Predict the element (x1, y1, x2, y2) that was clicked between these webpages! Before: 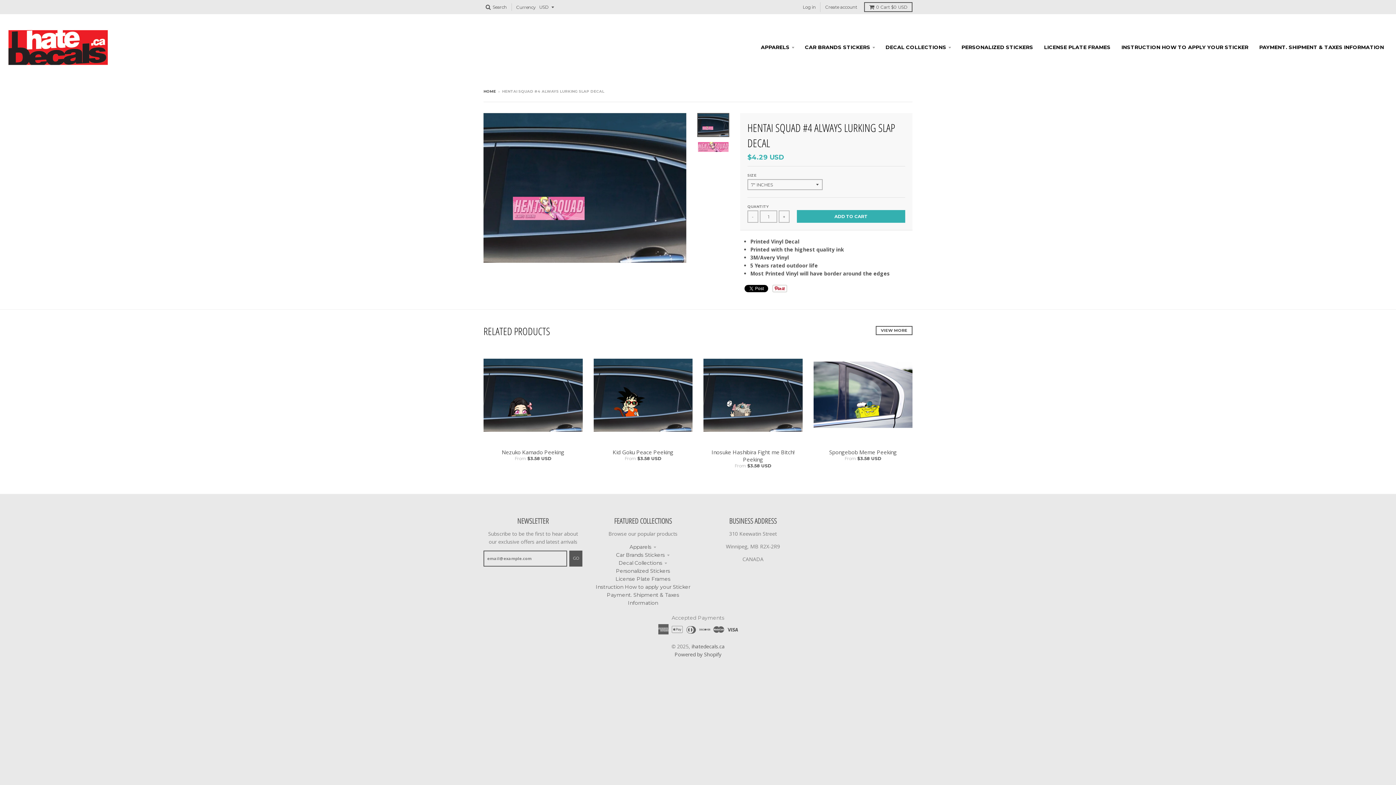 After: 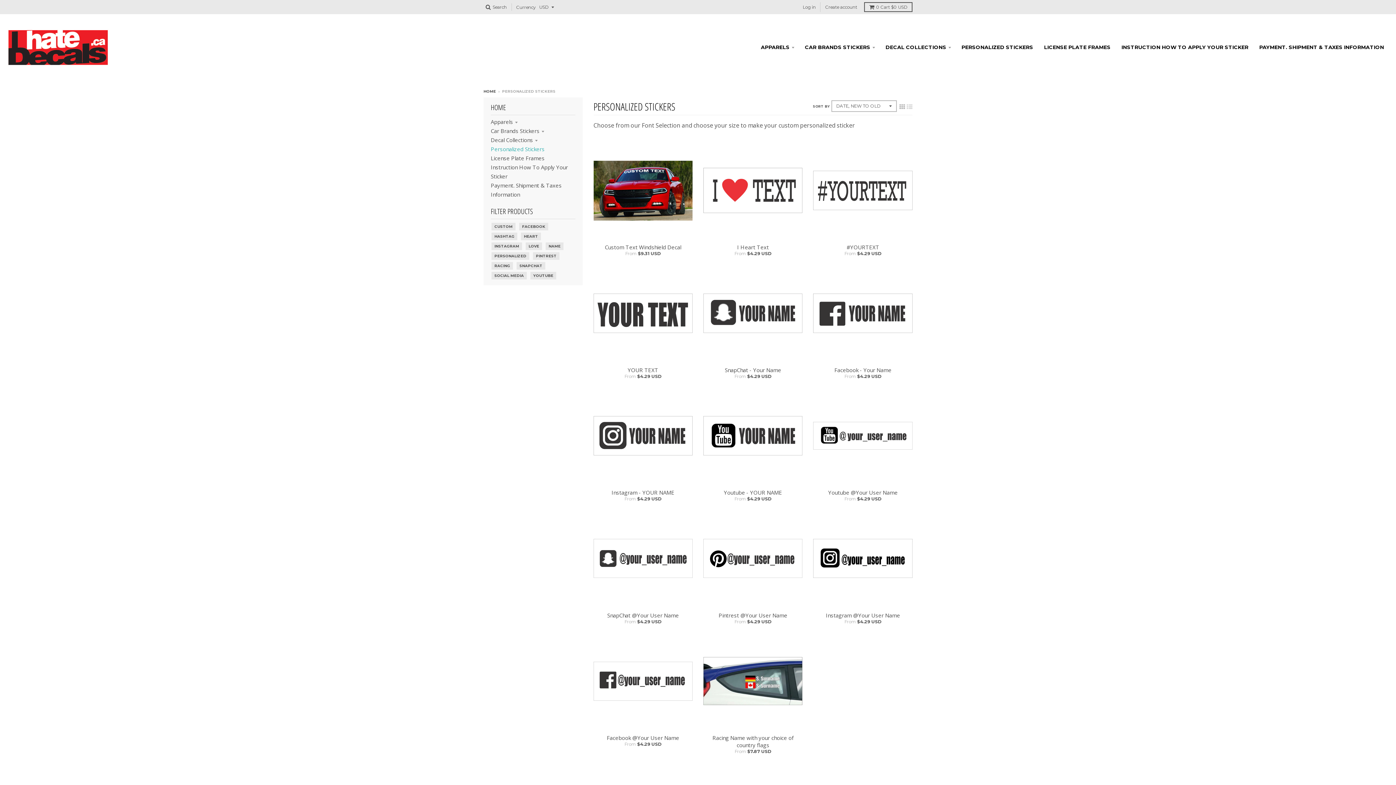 Action: bbox: (957, 40, 1038, 53) label: PERSONALIZED STICKERS